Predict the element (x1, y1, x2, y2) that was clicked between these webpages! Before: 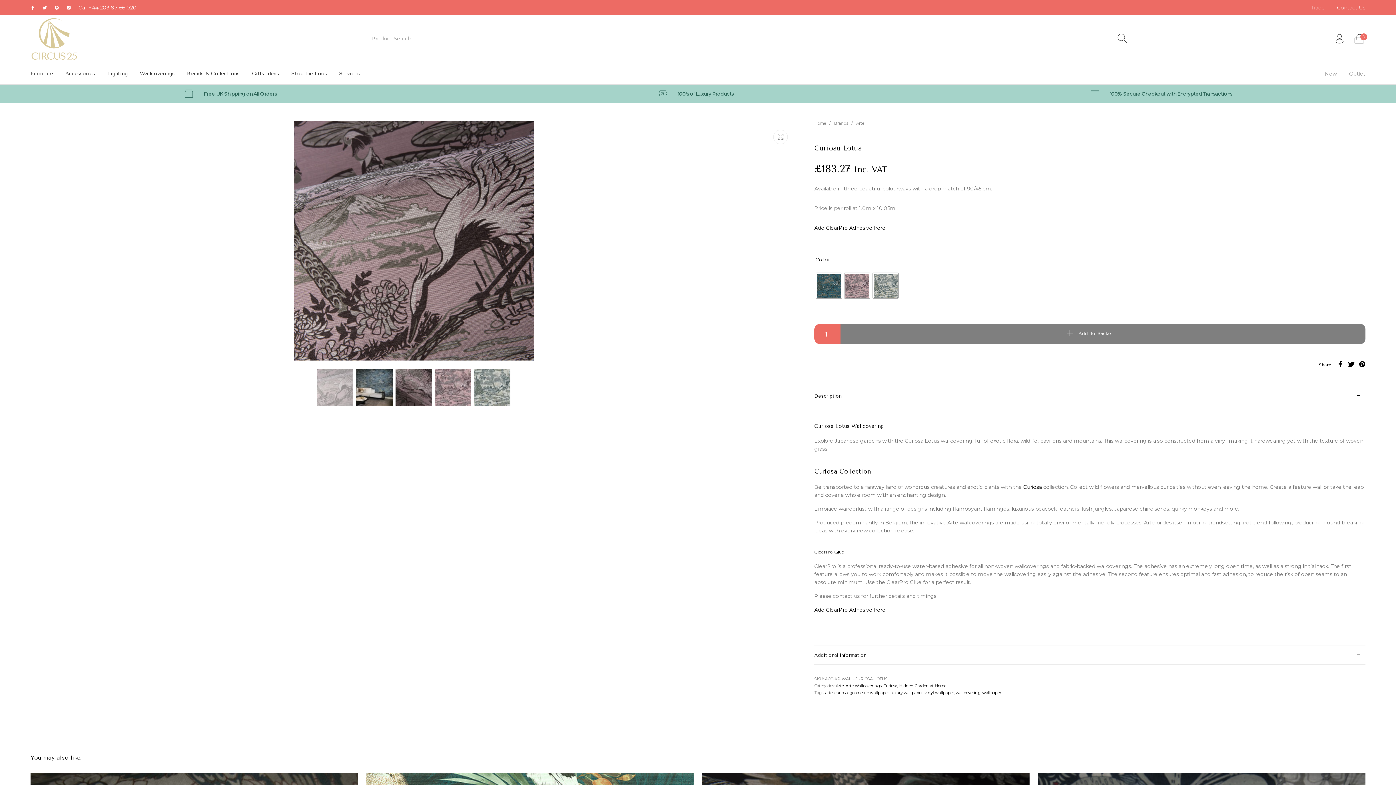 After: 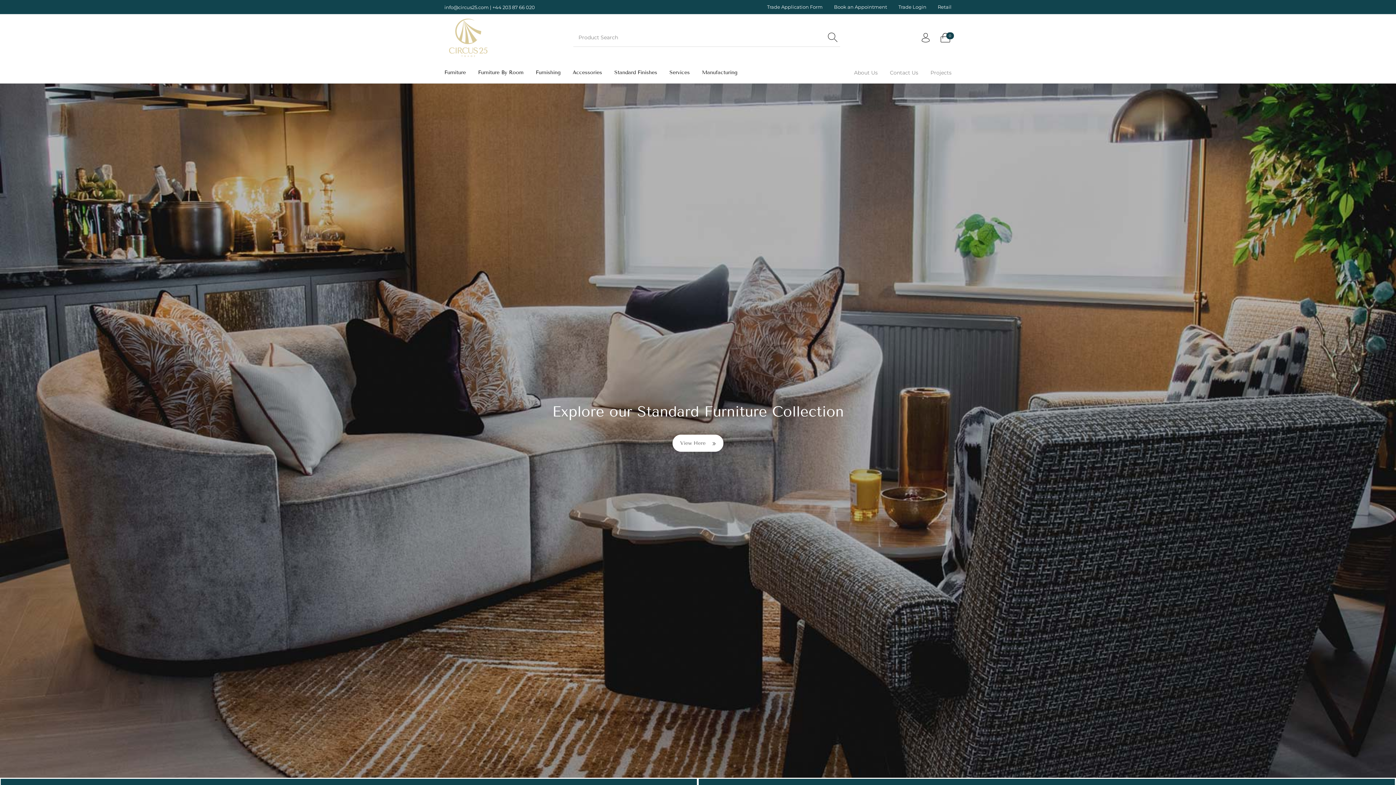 Action: bbox: (1305, 0, 1331, 15) label: Trade